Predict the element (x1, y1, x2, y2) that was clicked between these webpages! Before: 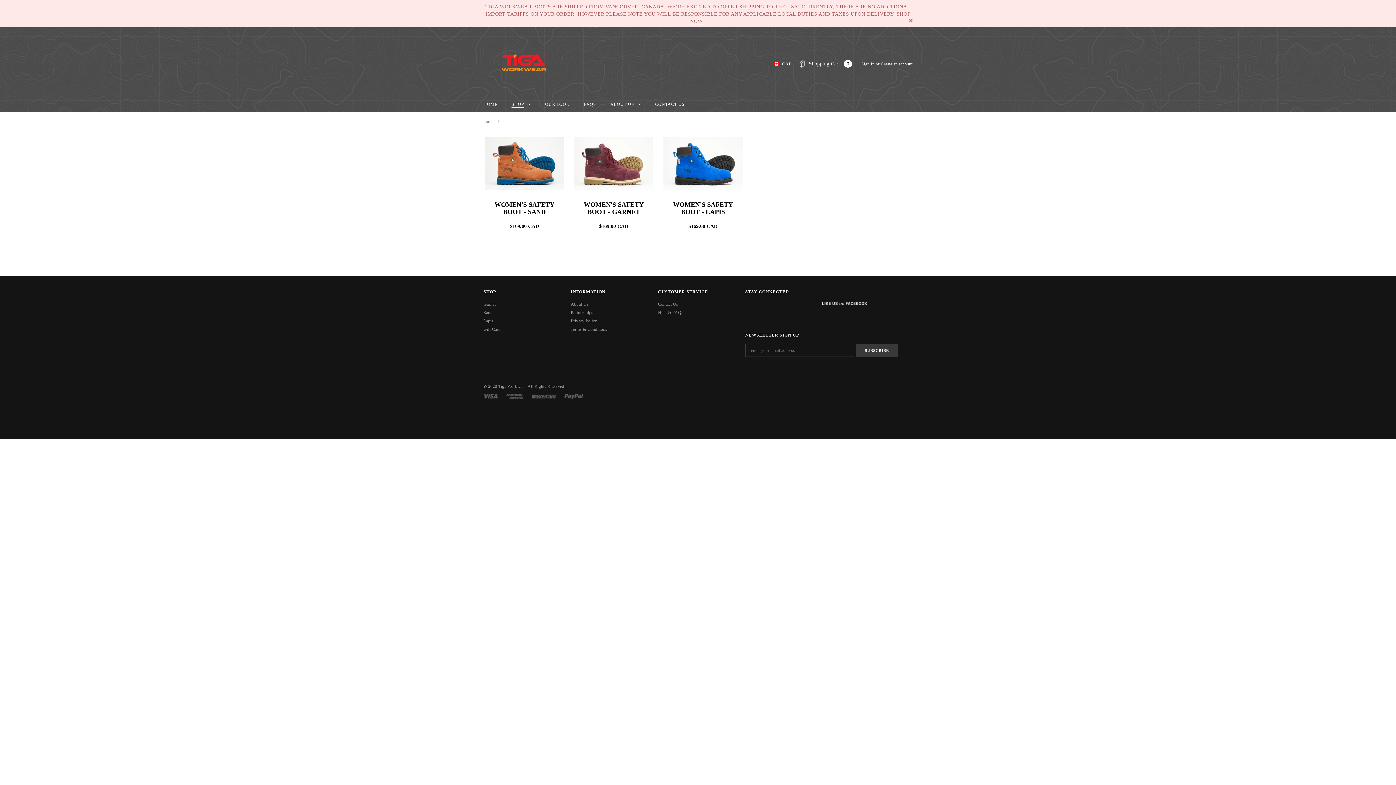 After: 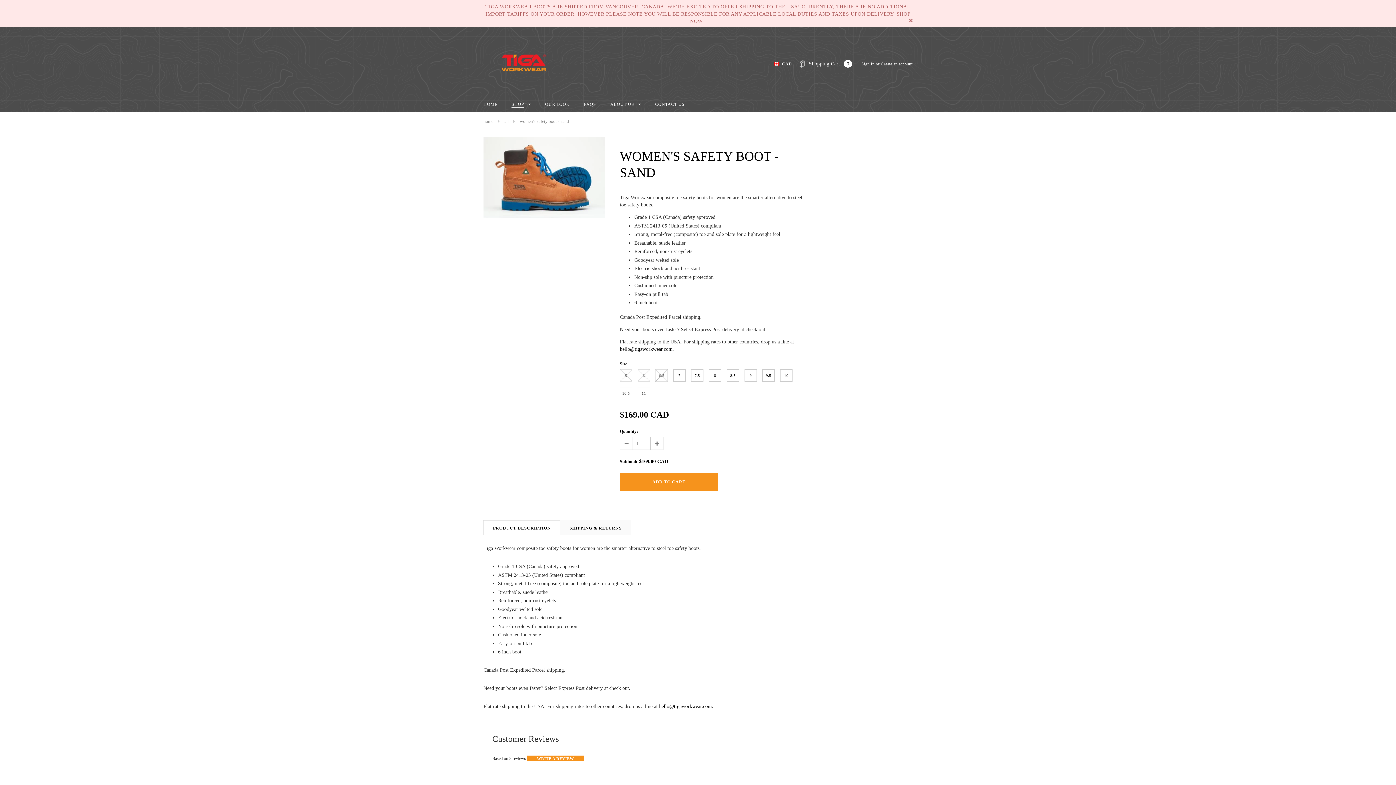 Action: label: WOMEN'S SAFETY BOOT - SAND bbox: (484, 201, 564, 215)